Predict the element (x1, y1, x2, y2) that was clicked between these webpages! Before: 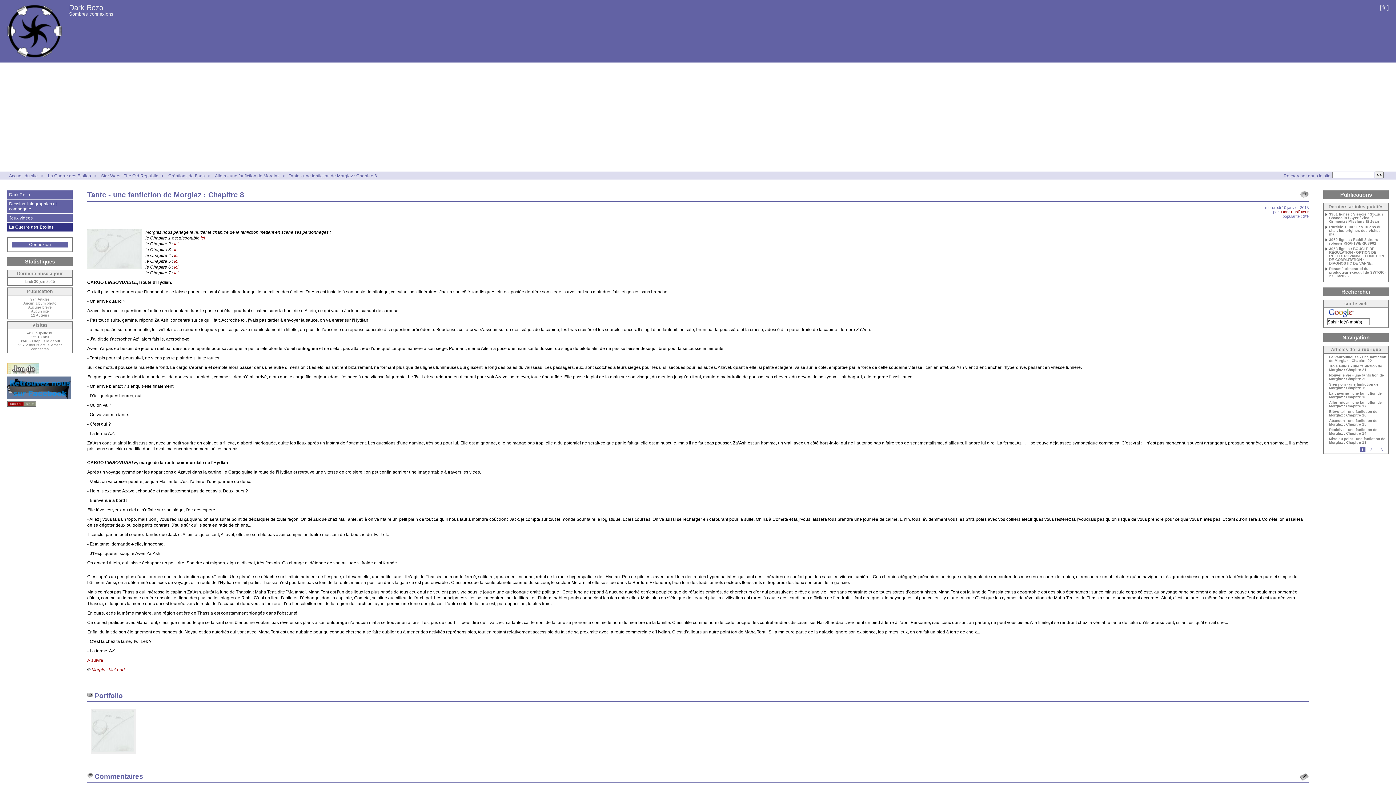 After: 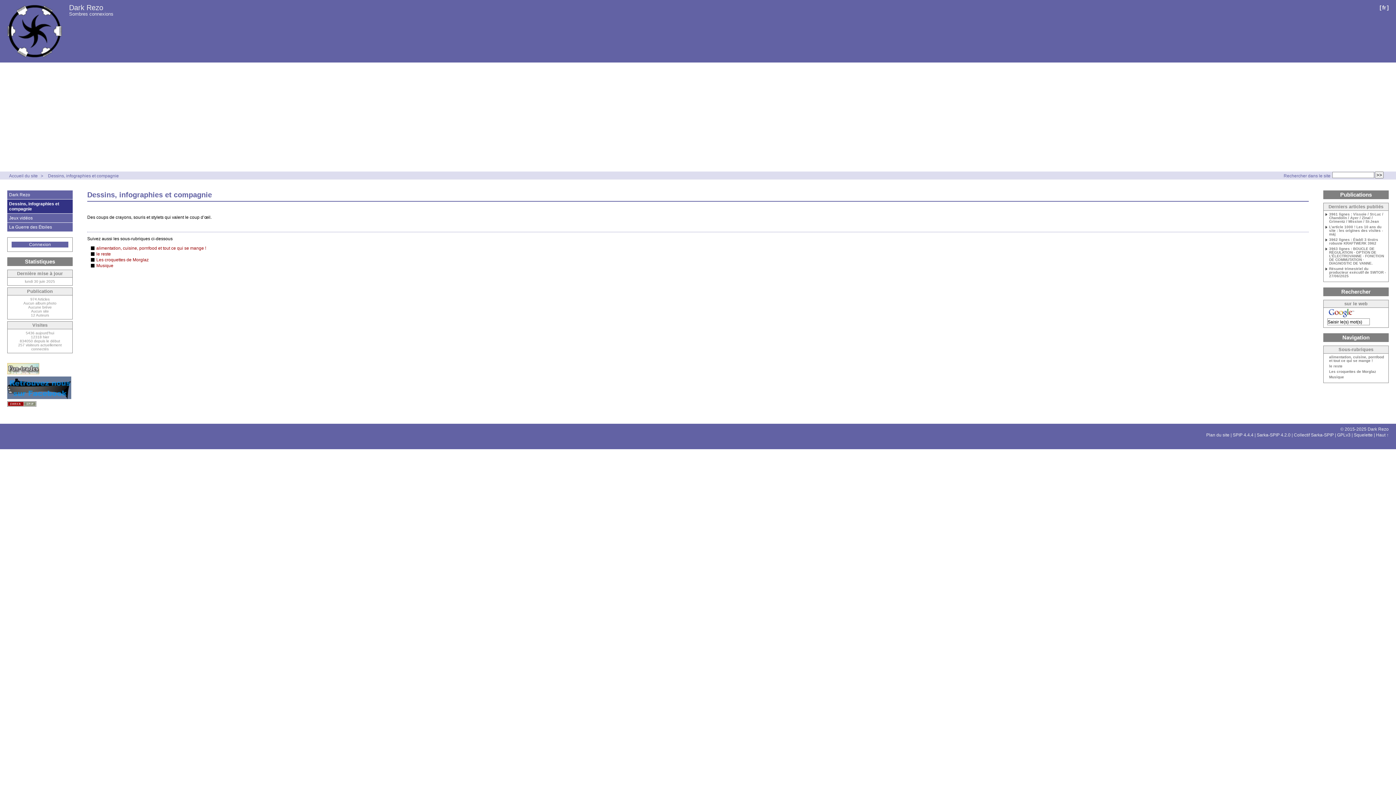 Action: bbox: (7, 199, 72, 213) label: Dessins, infographies et compagnie